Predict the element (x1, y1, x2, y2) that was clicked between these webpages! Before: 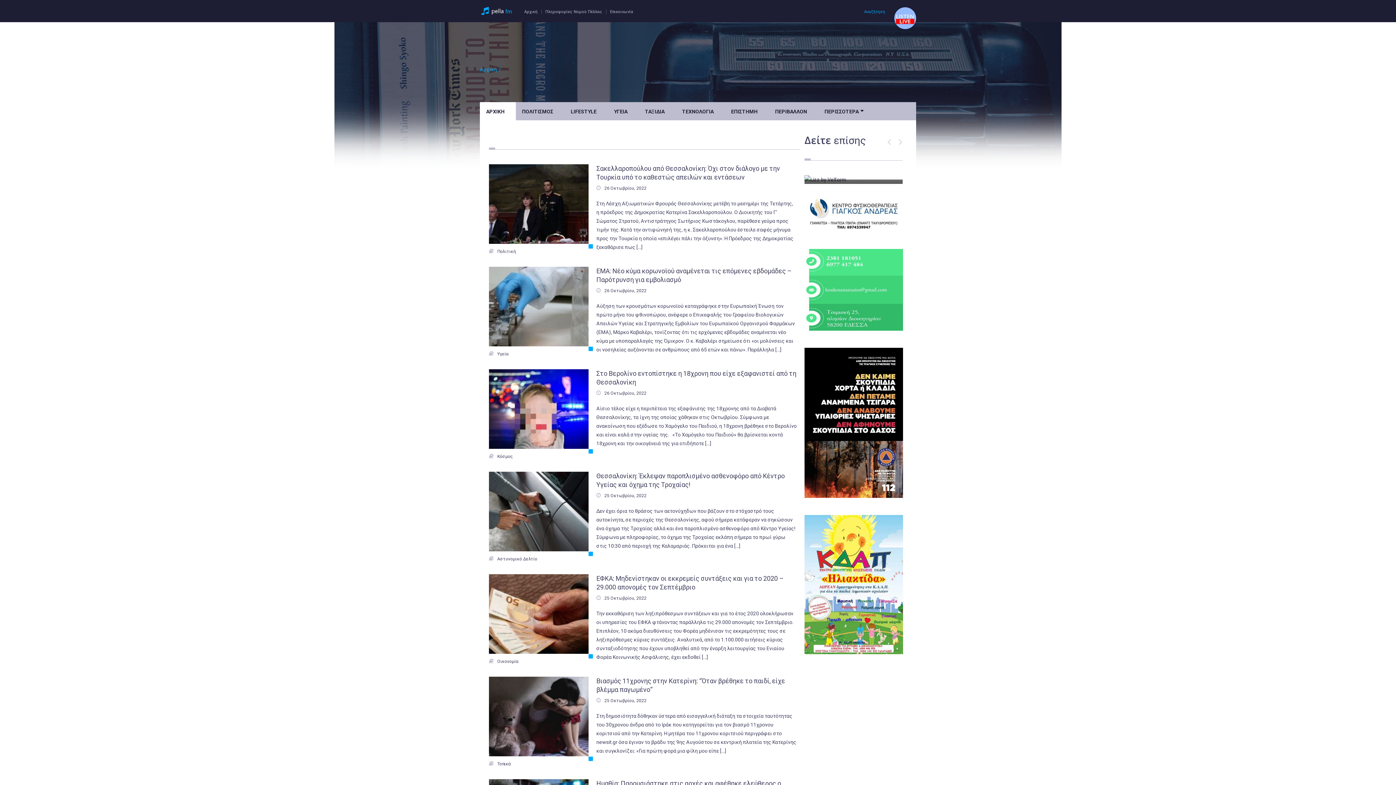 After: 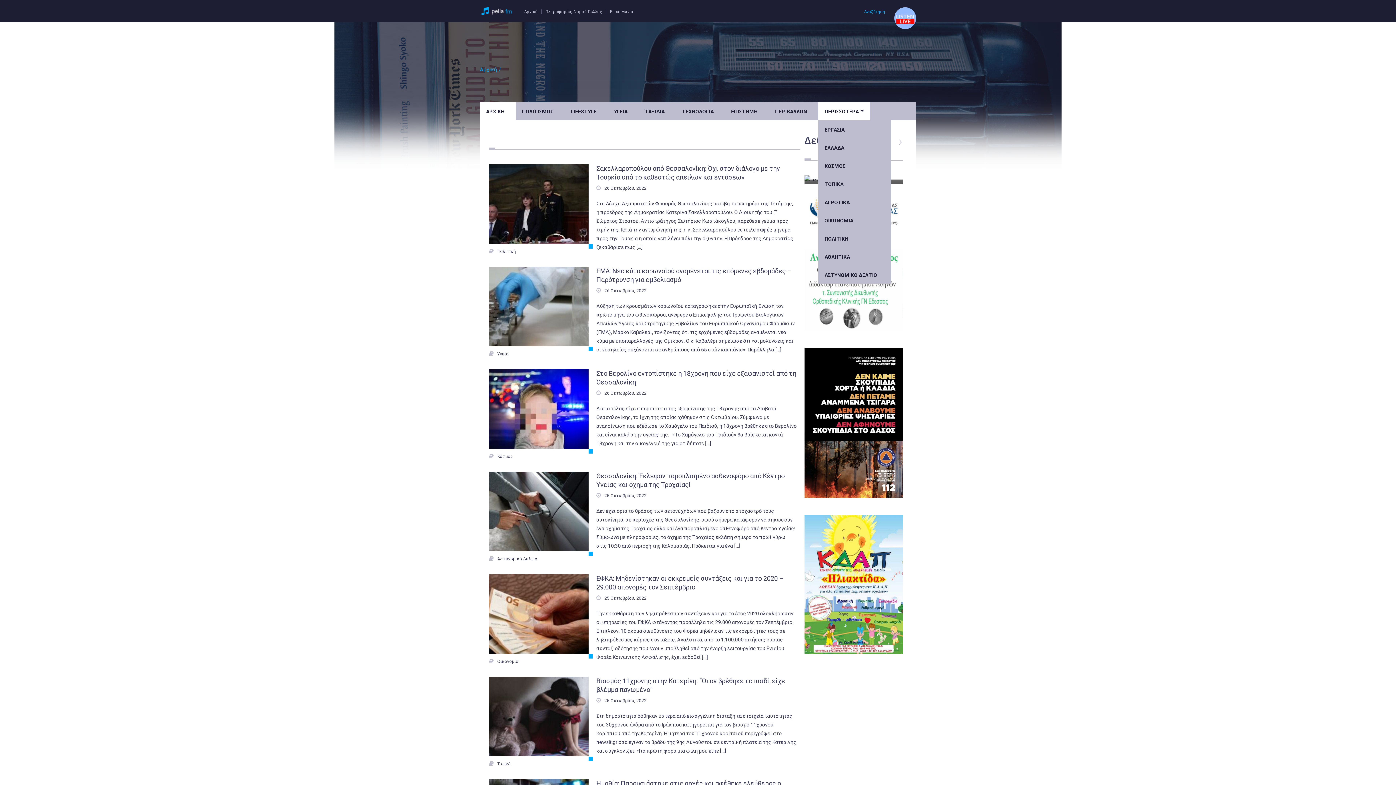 Action: bbox: (818, 102, 870, 120) label: ΠΕΡΙΣΣΟΤΕΡΑ
